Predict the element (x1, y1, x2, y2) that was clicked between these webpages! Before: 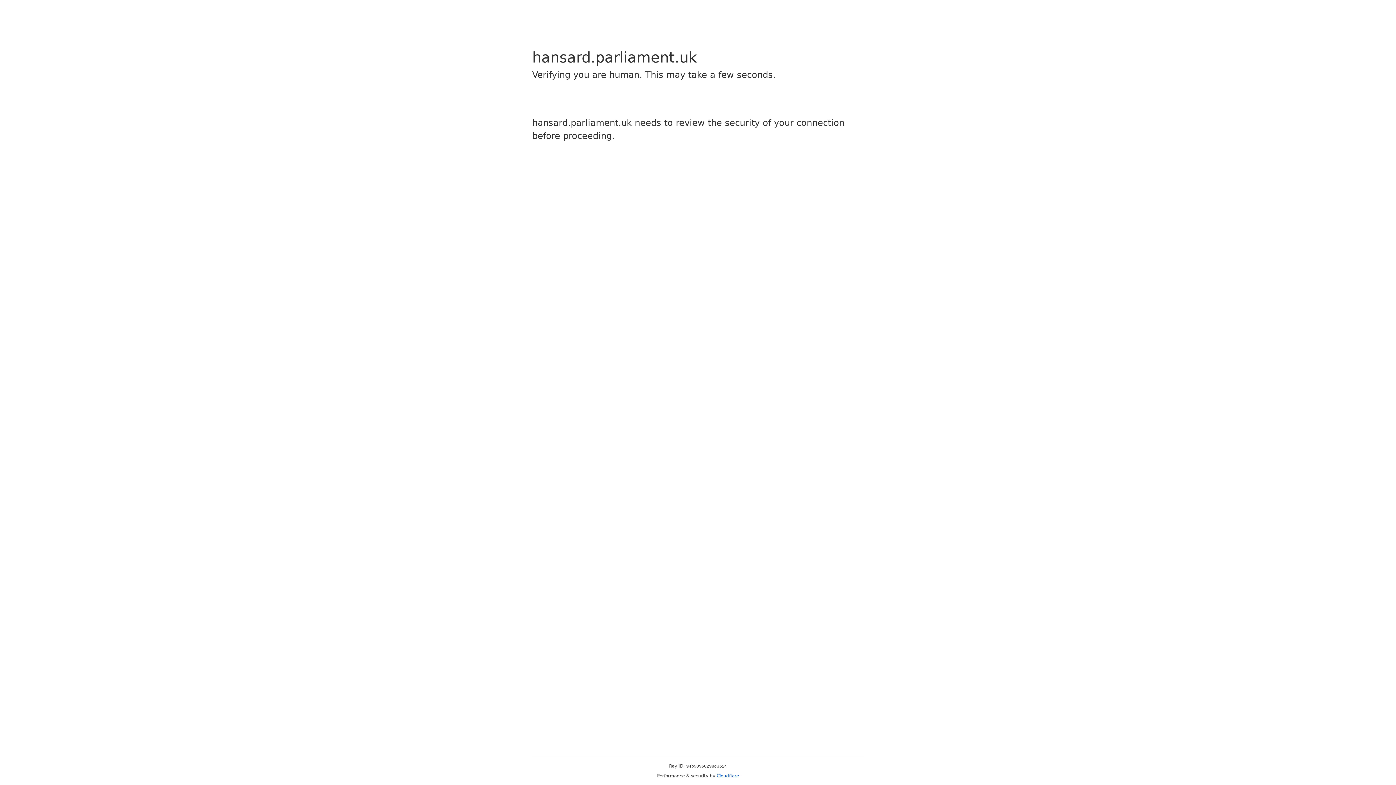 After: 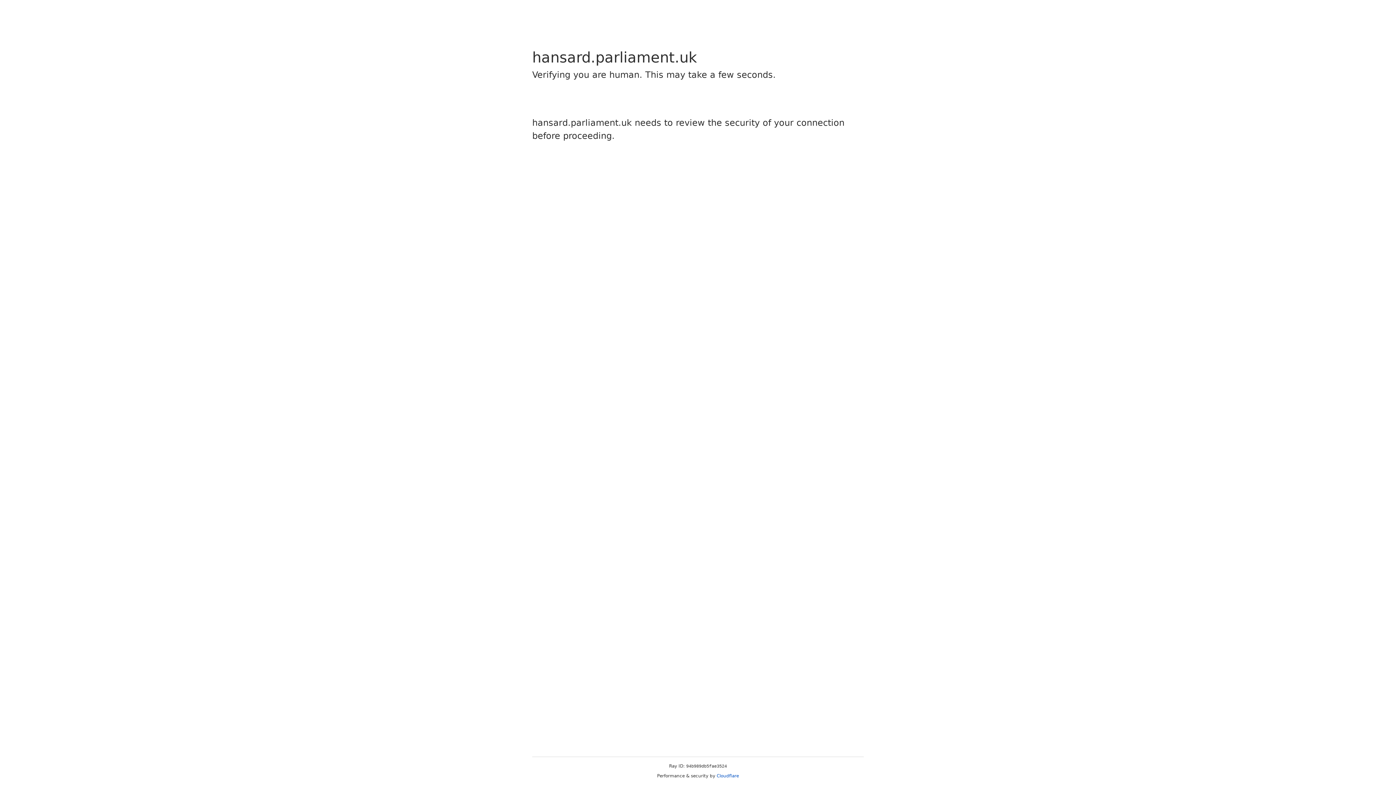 Action: label: Cloudflare bbox: (716, 773, 739, 778)